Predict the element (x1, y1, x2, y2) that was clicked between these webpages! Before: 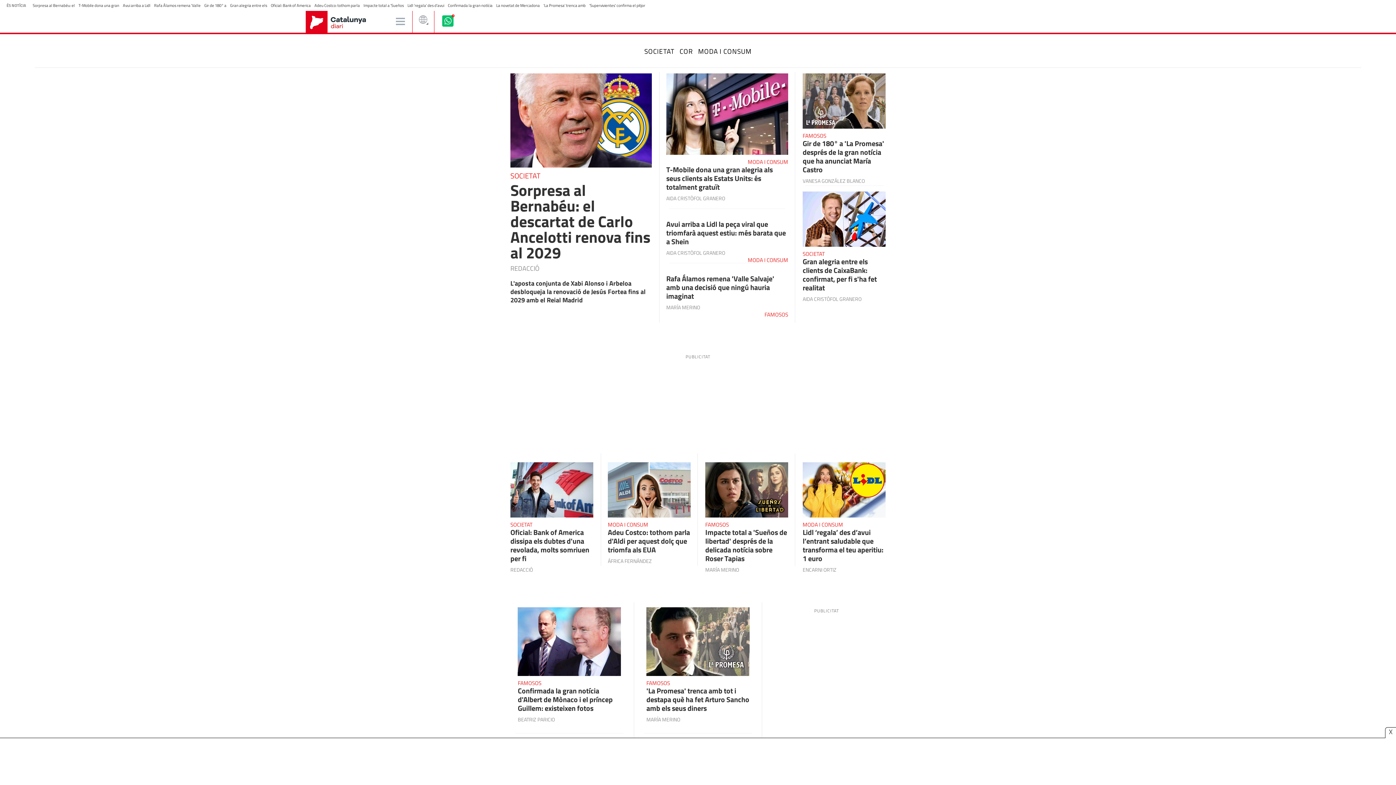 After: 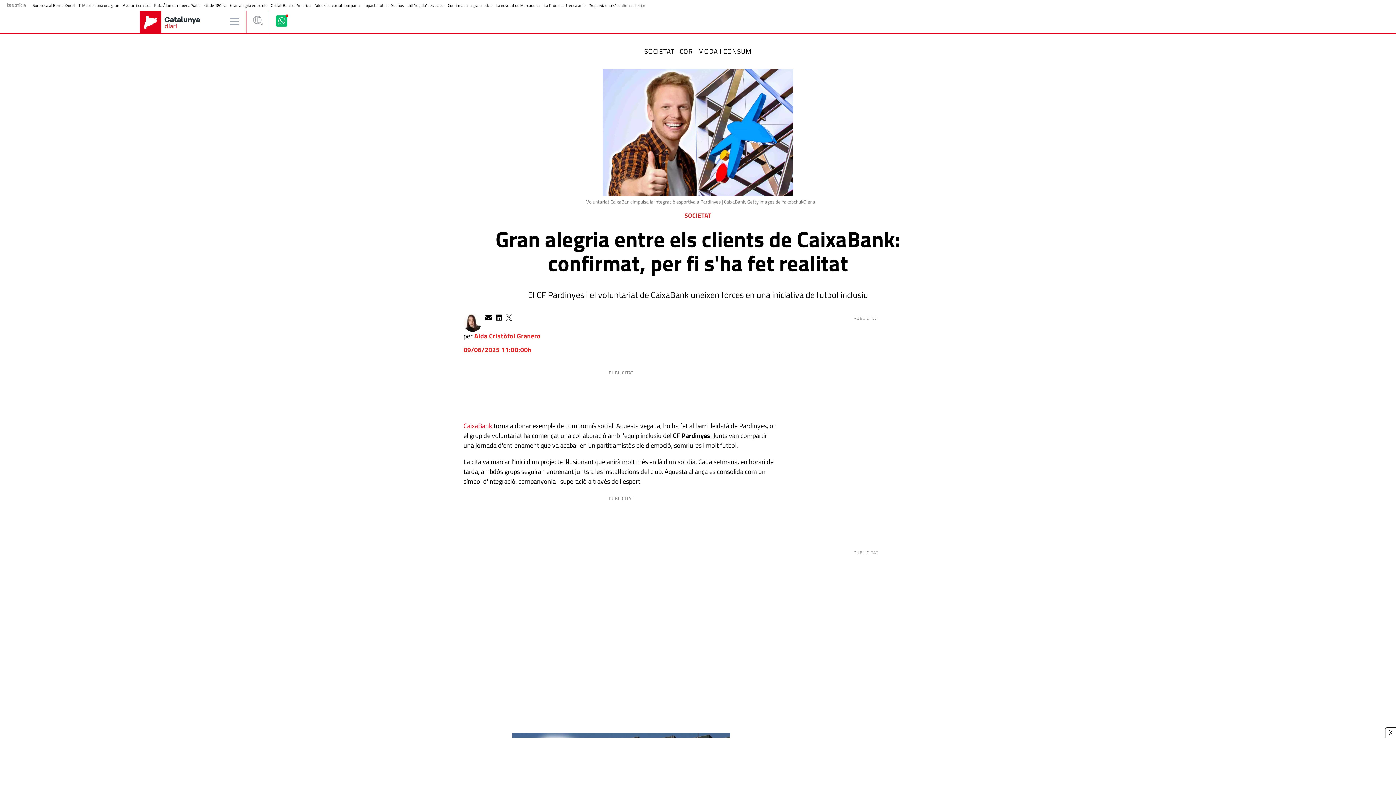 Action: bbox: (802, 257, 885, 292) label: Gran alegria entre els clients de CaixaBank: confirmat, per fi s'ha fet realitat